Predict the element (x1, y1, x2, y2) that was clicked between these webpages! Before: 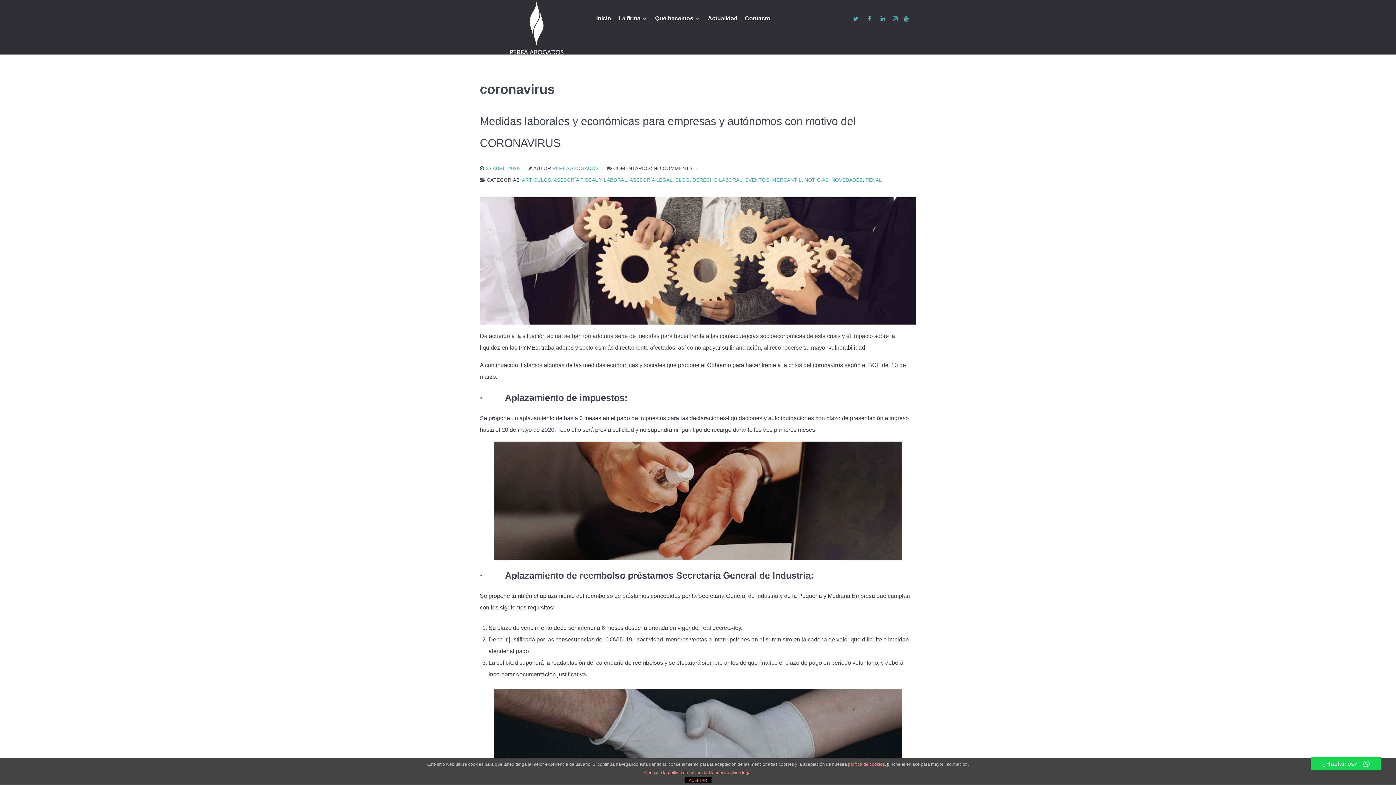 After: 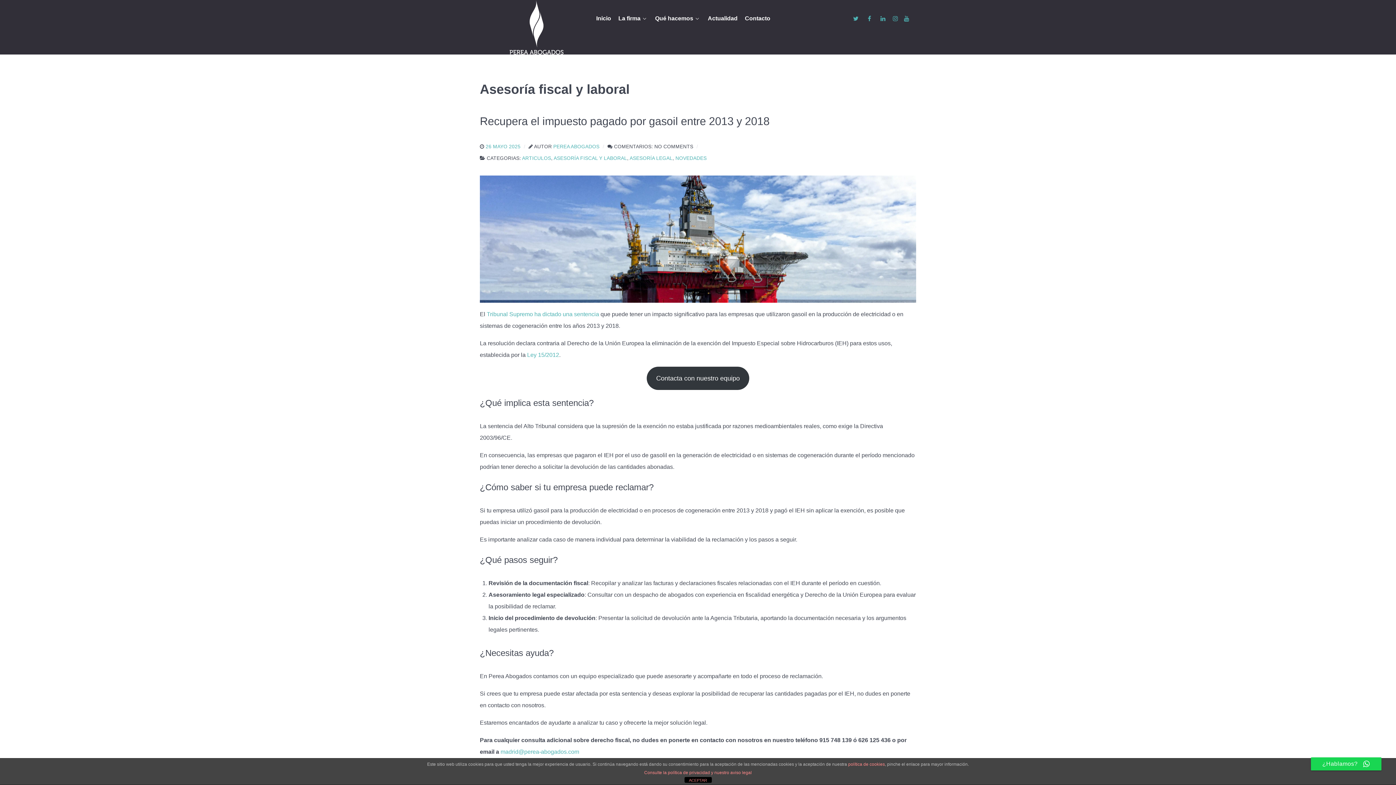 Action: bbox: (553, 177, 627, 182) label: ASESORÍA FISCAL Y LABORAL